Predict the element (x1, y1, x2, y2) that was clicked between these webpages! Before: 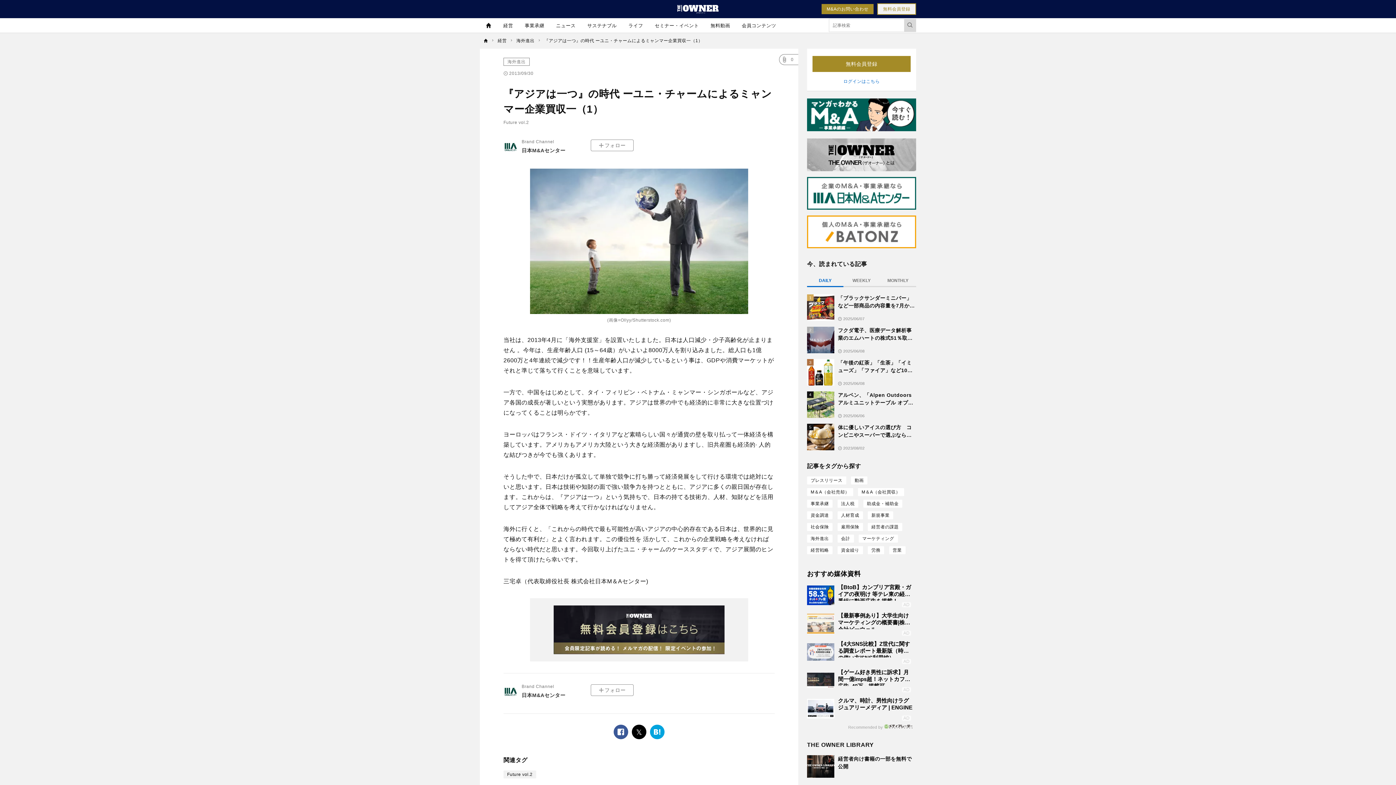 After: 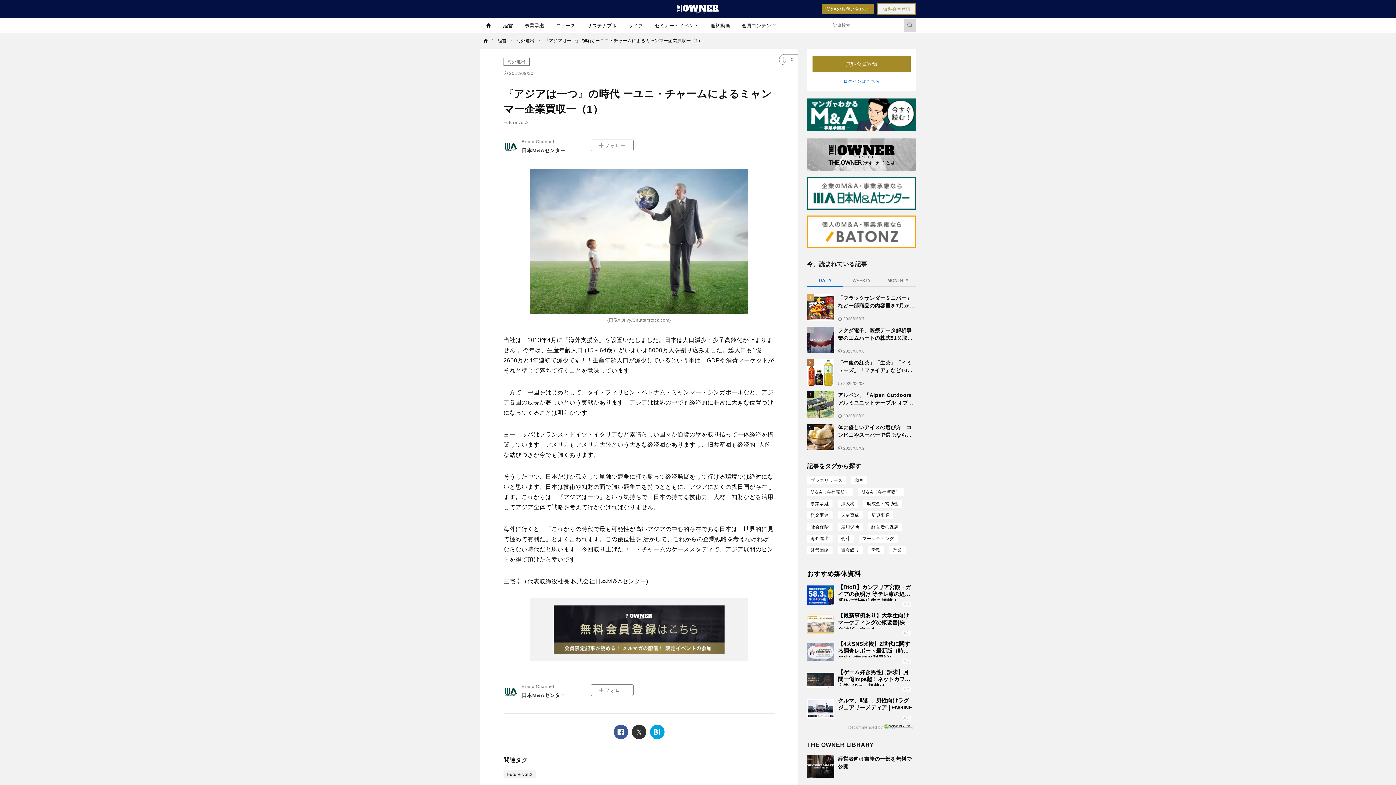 Action: label: twitter bbox: (632, 725, 646, 739)